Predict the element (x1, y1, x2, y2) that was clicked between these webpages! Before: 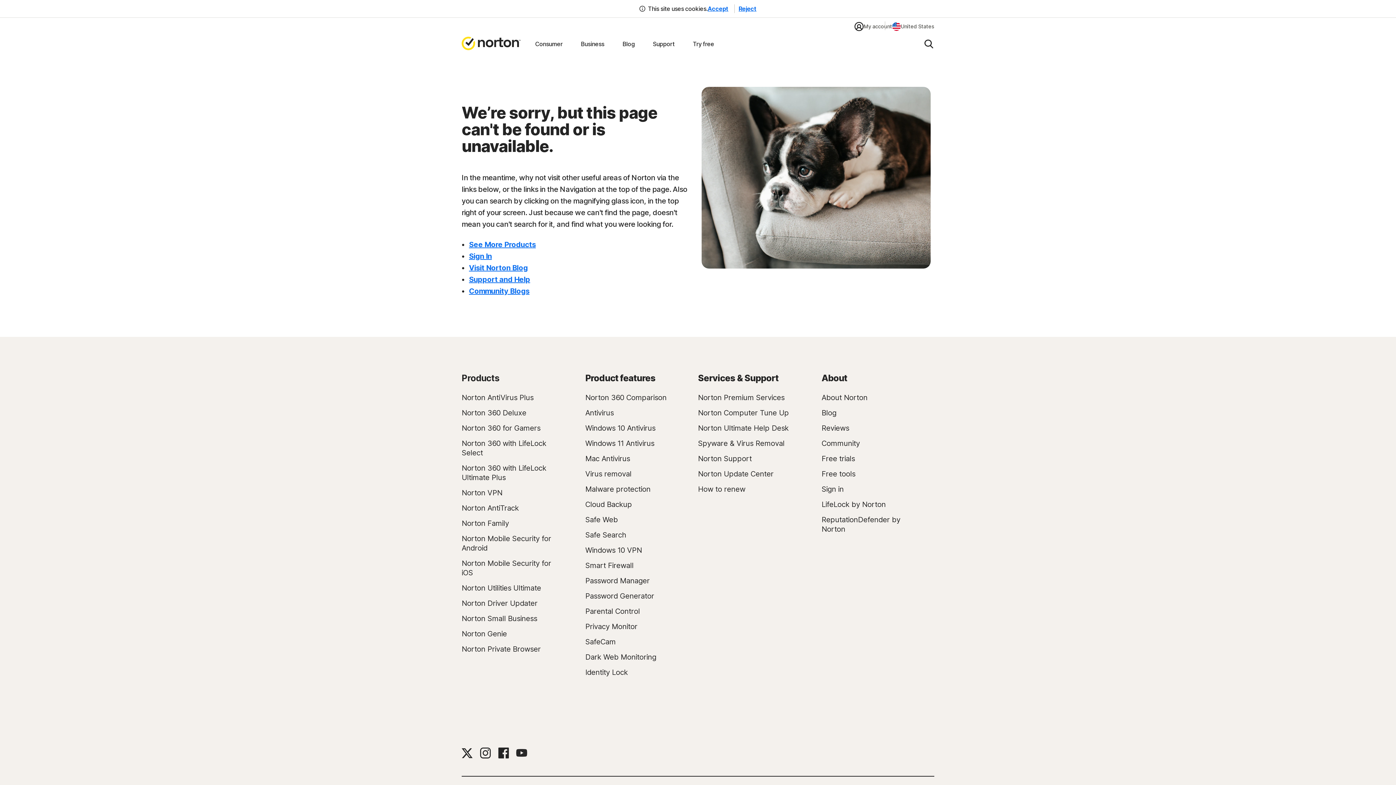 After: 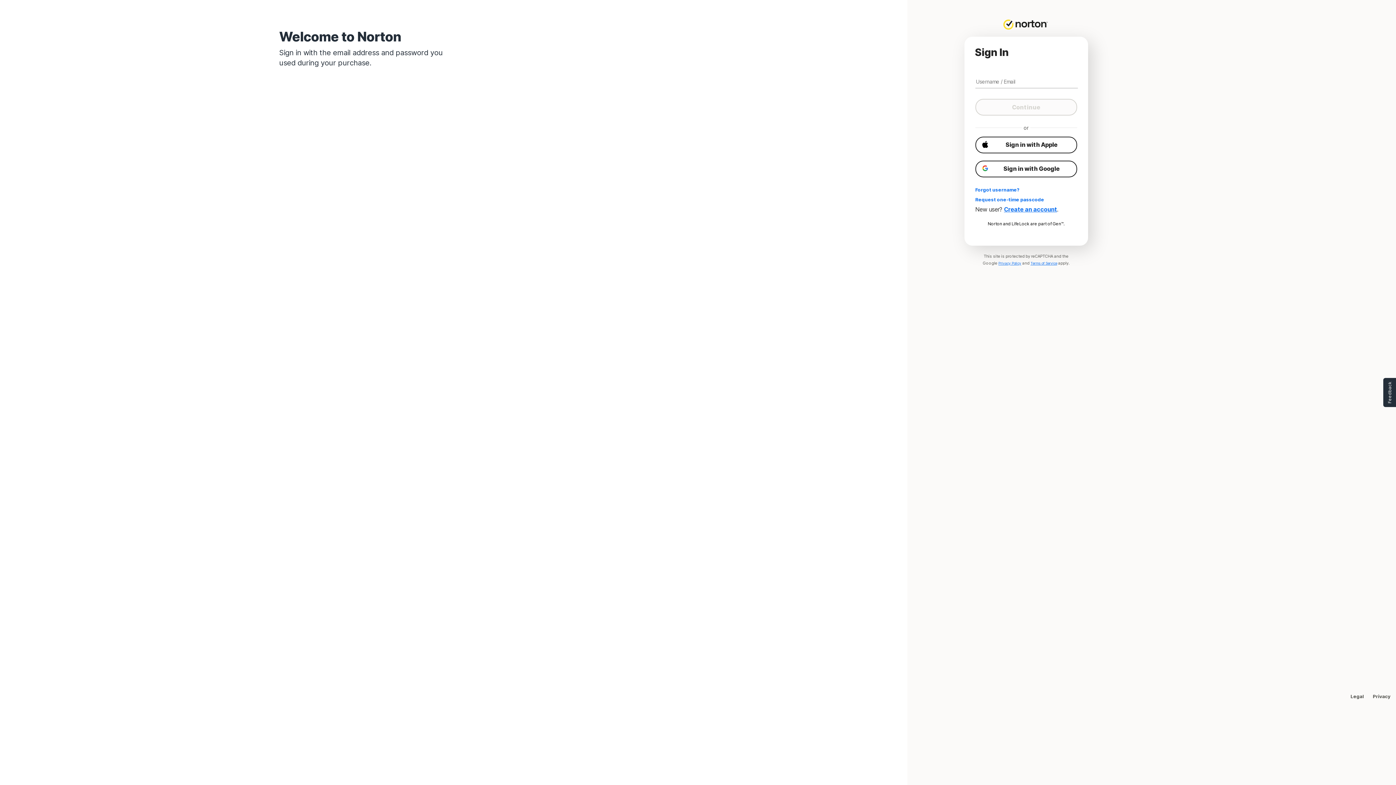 Action: bbox: (821, 484, 843, 494) label: Sign in